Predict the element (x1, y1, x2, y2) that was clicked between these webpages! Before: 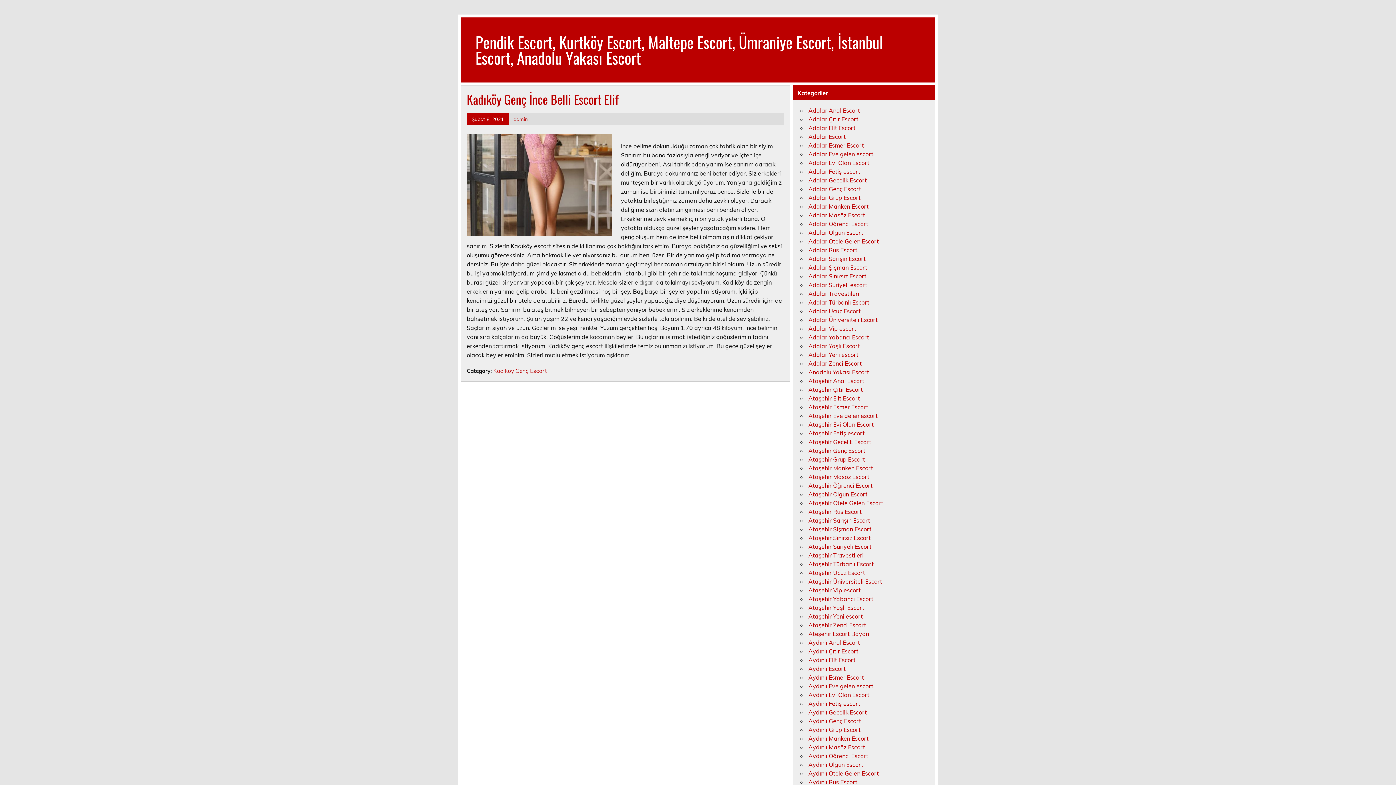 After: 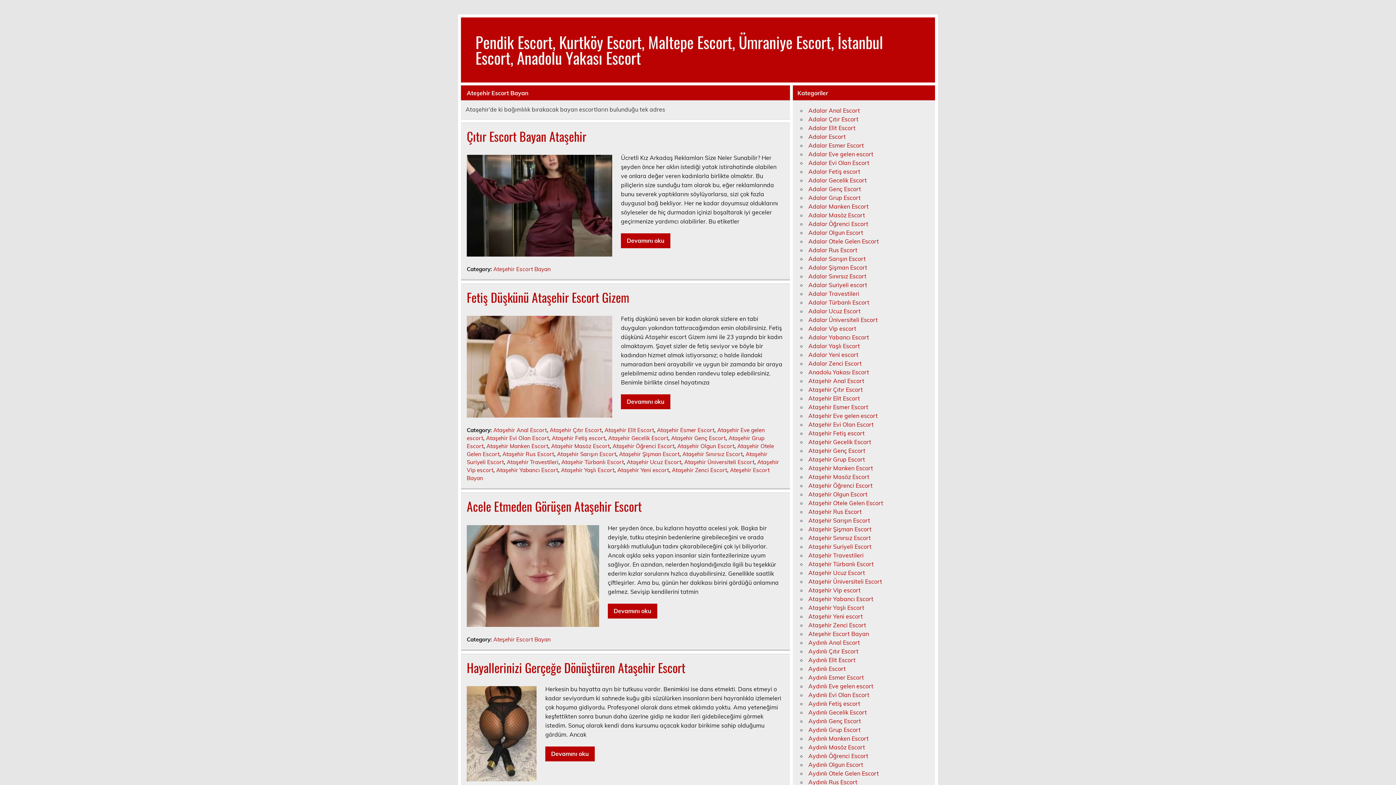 Action: bbox: (808, 630, 869, 637) label: Ateşehir Escort Bayan